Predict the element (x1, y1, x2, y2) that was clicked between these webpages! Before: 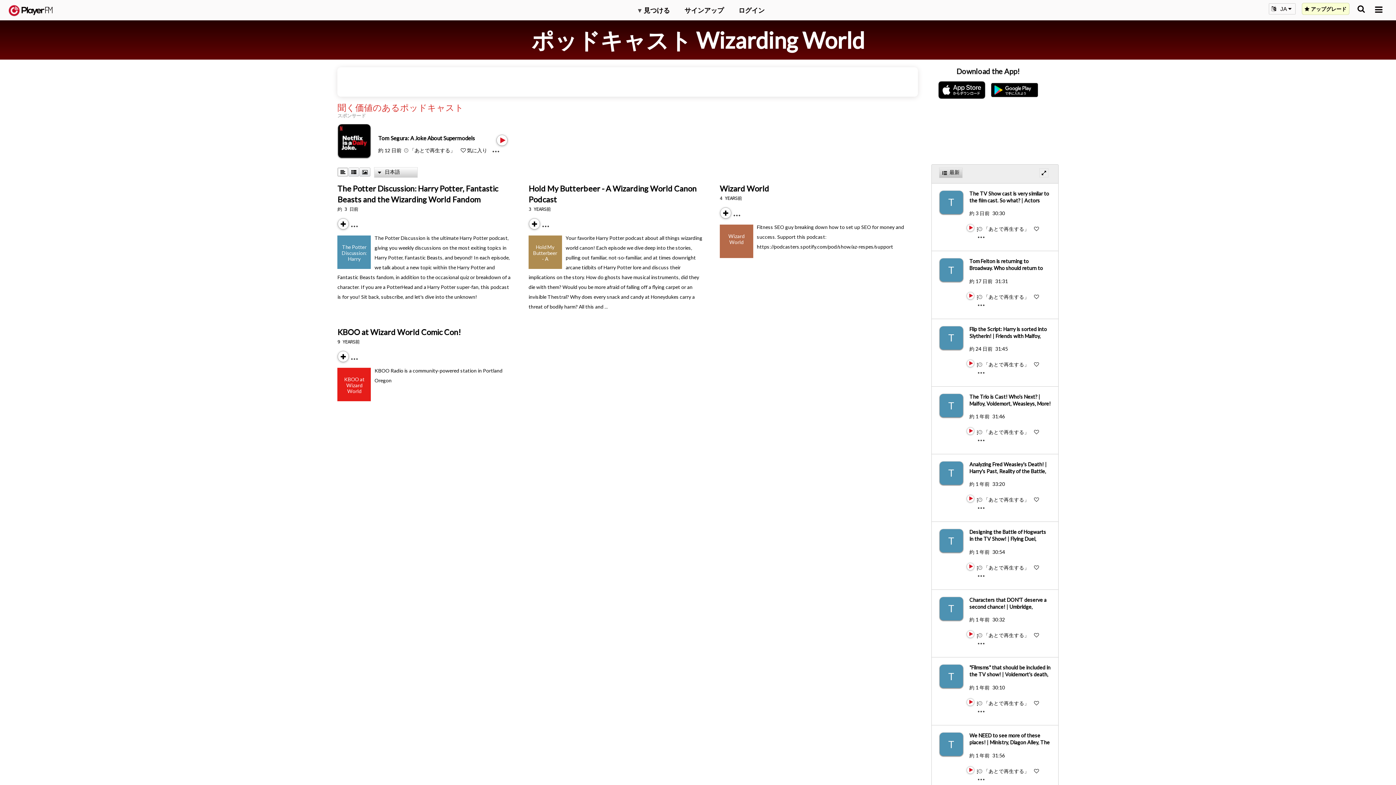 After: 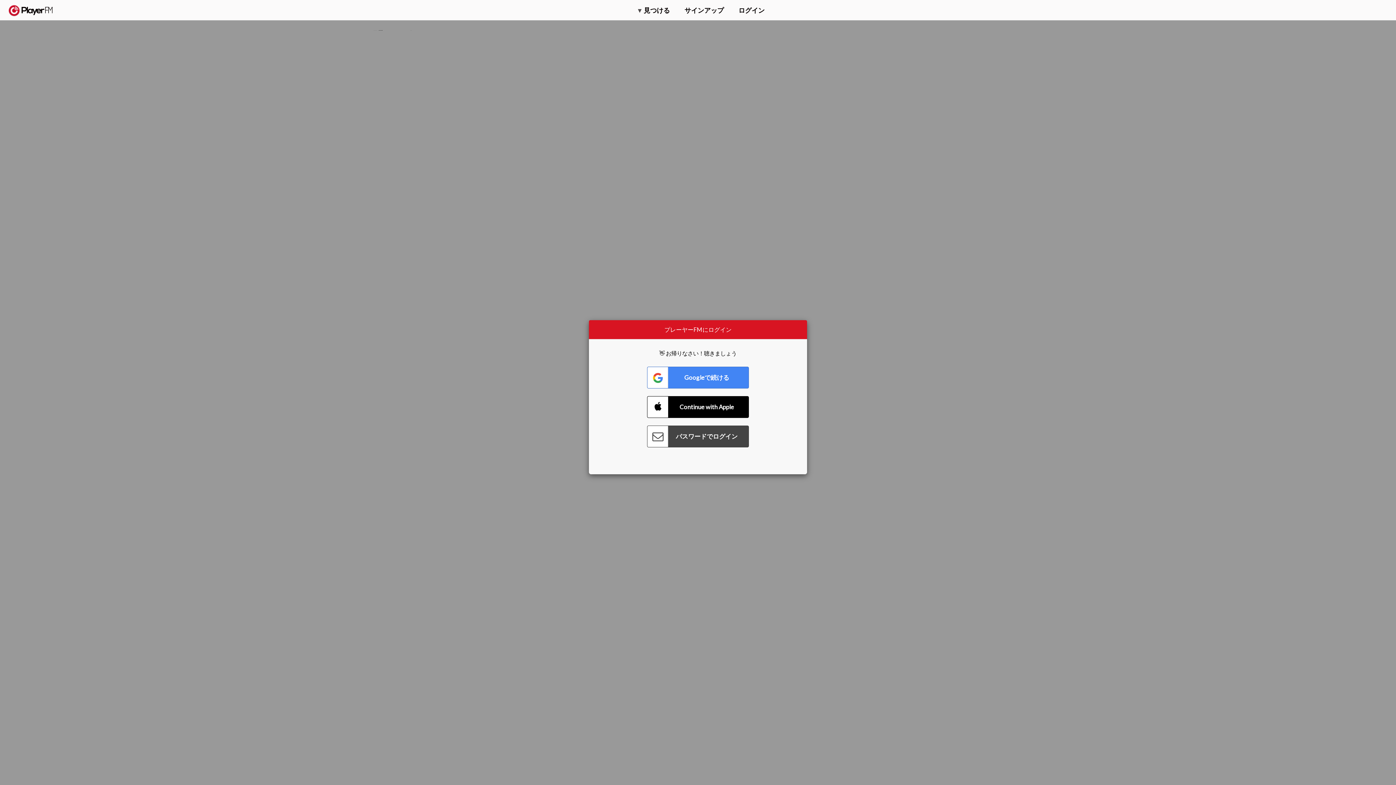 Action: label: T bbox: (939, 461, 969, 485)